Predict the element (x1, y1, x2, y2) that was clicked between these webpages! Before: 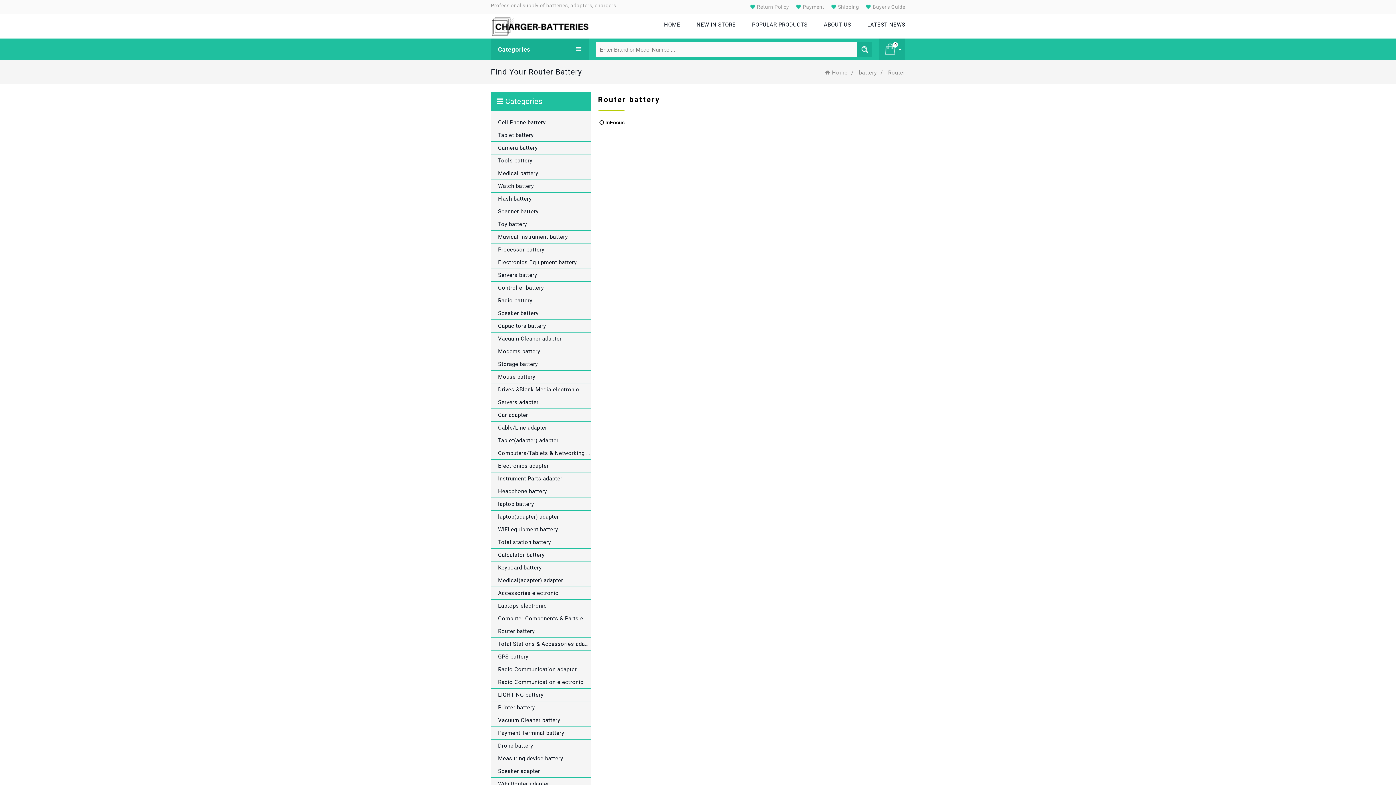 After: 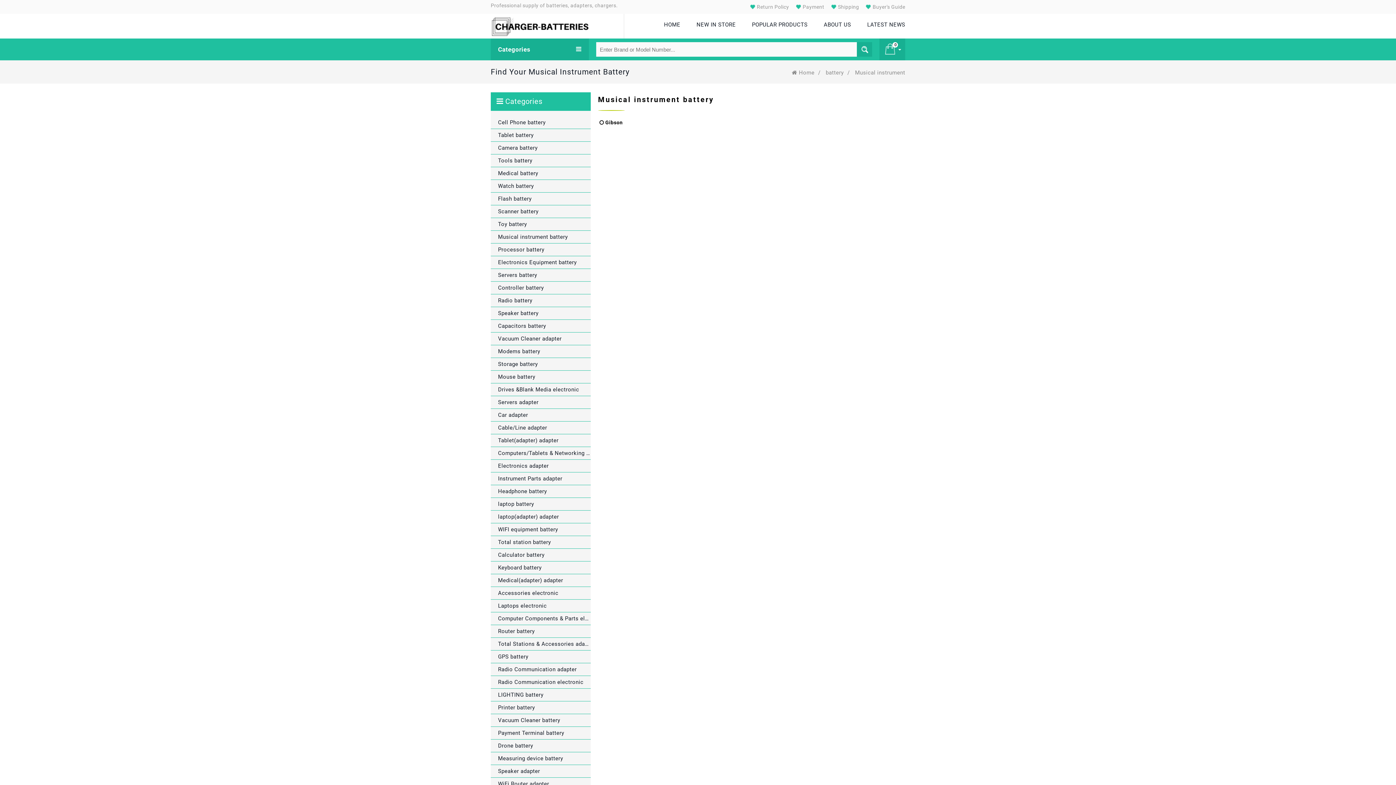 Action: label: Musical instrument battery bbox: (490, 230, 590, 243)